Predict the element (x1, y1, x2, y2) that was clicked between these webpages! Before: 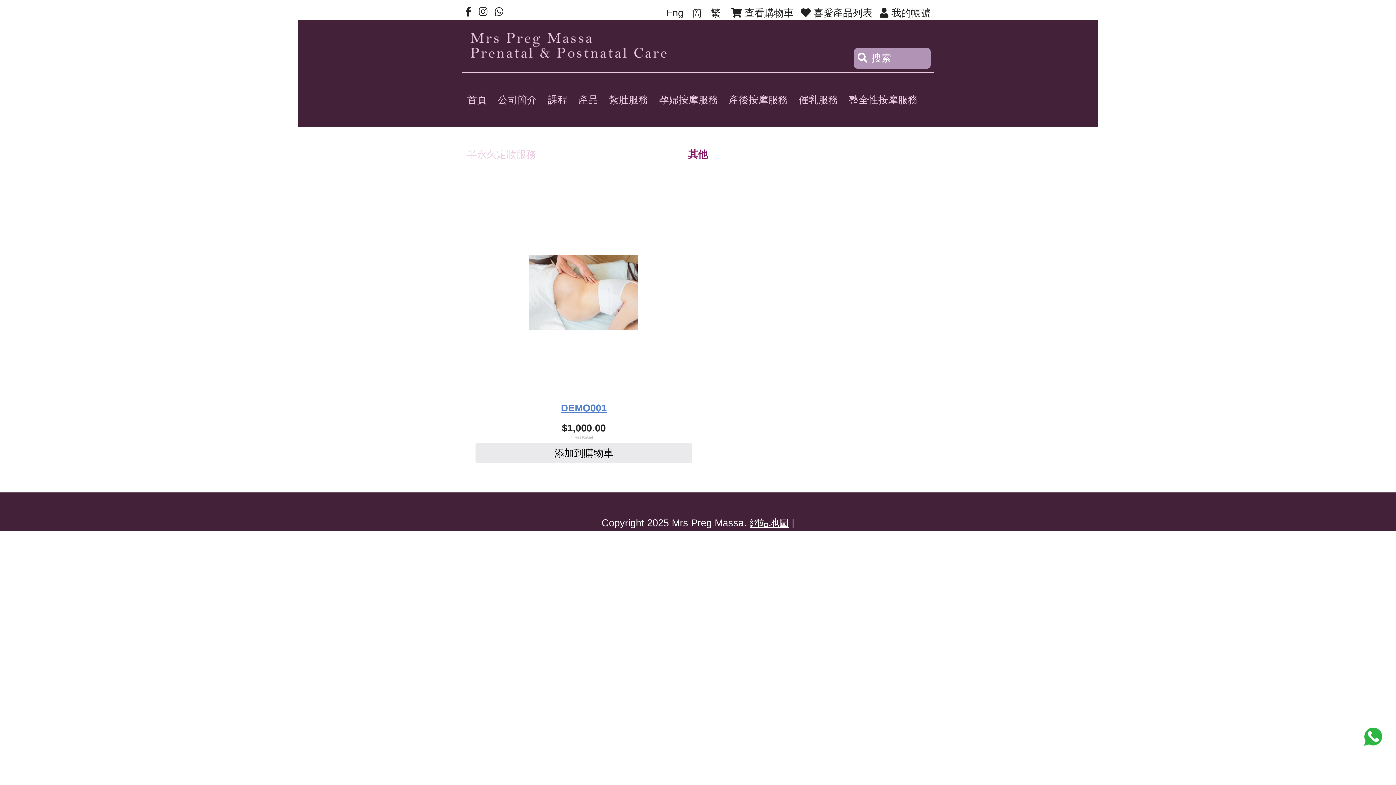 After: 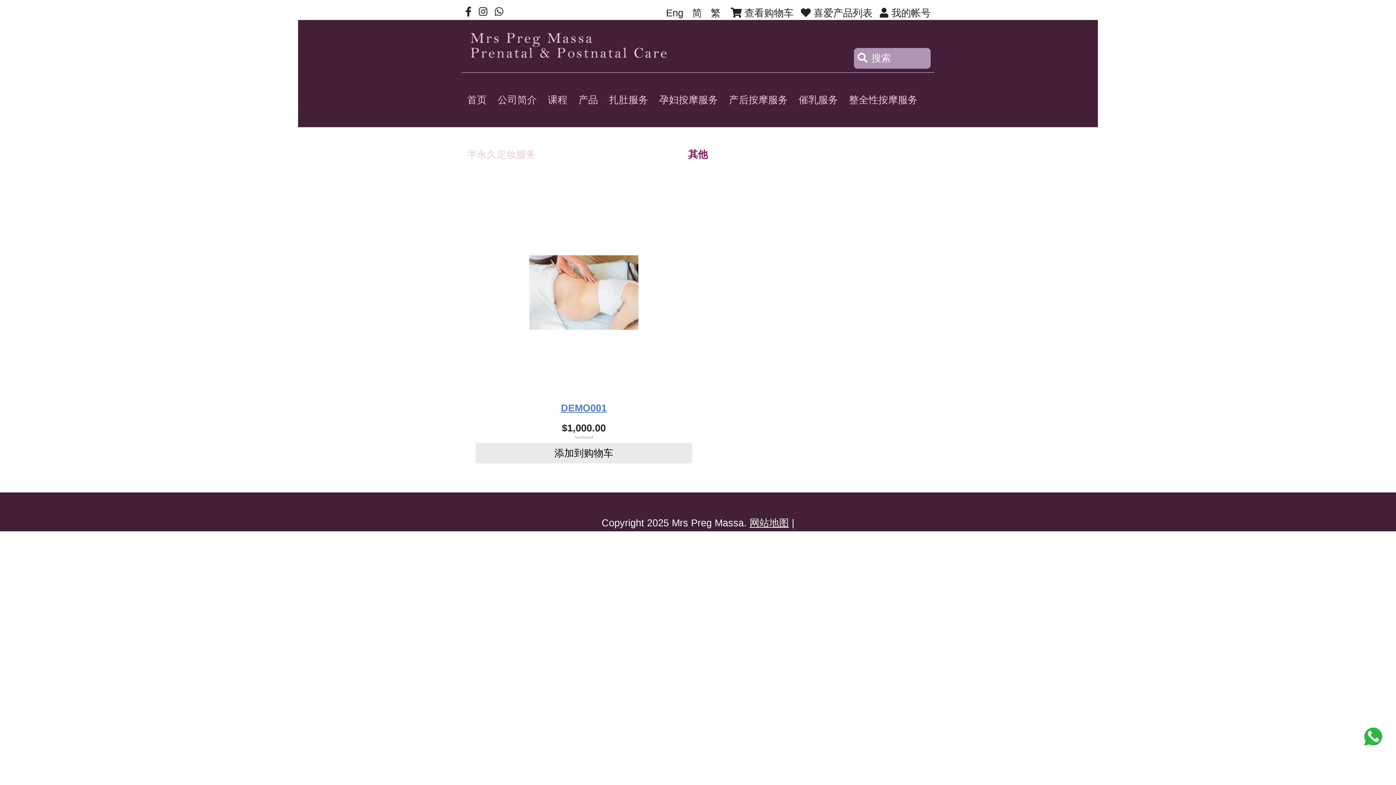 Action: bbox: (689, 7, 705, 18) label: 簡